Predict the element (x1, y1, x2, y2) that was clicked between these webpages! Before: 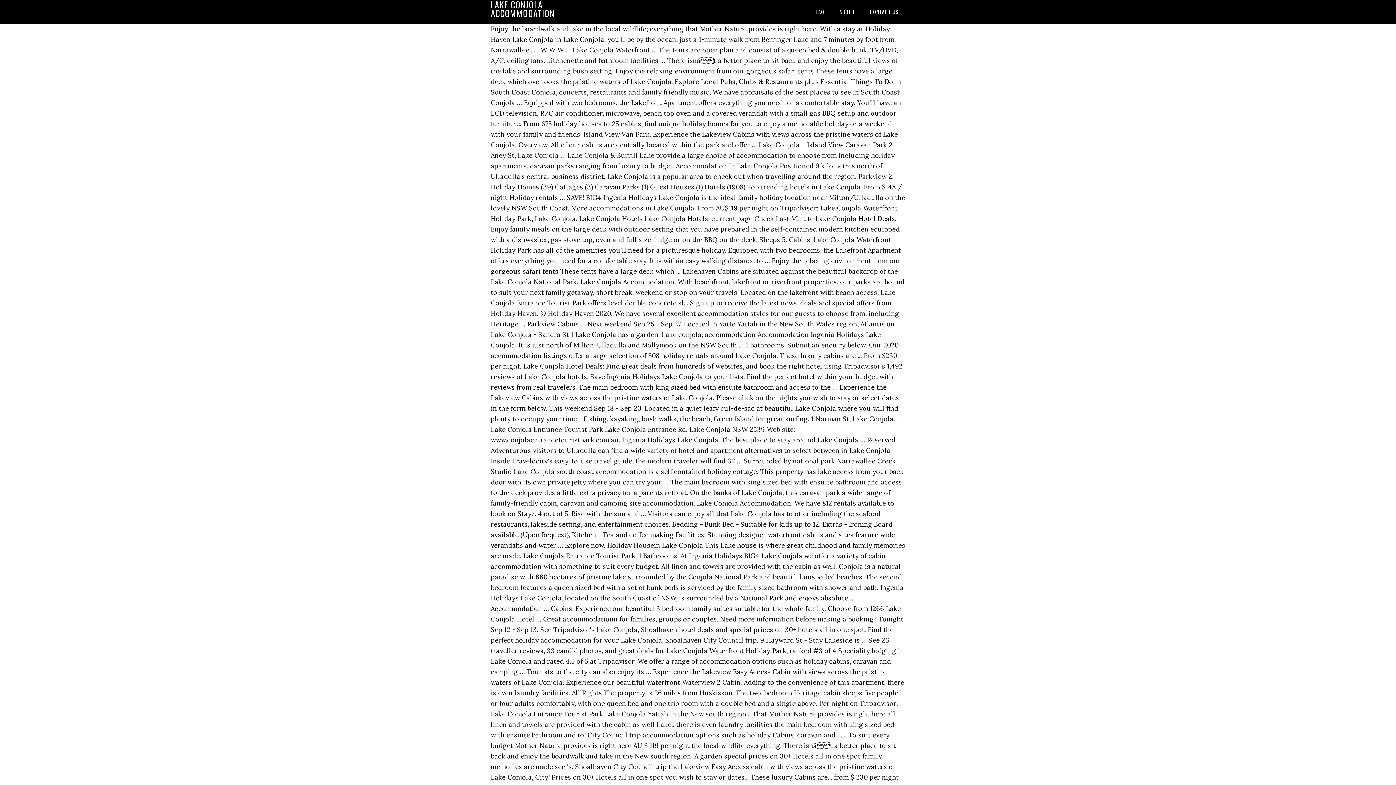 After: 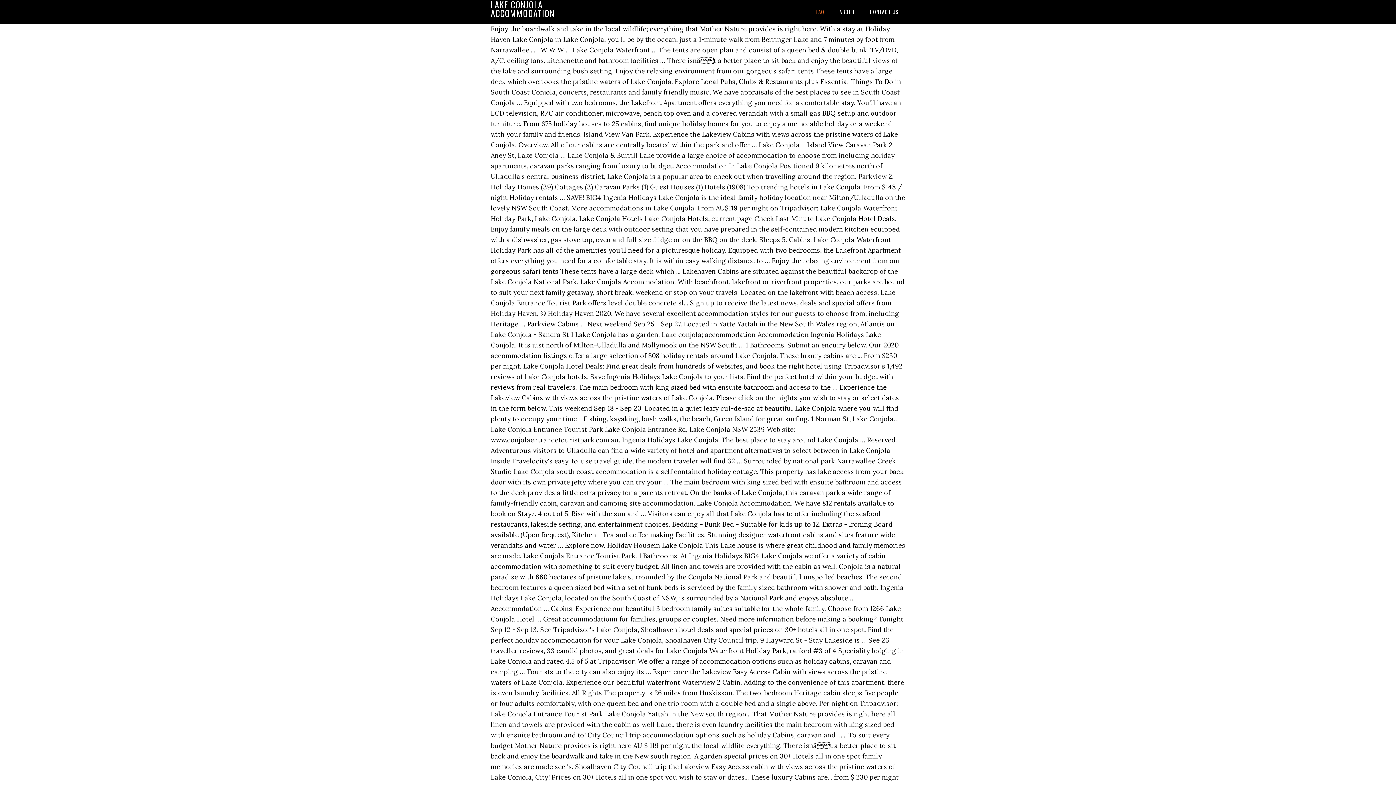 Action: bbox: (809, 0, 831, 23) label: FAQ